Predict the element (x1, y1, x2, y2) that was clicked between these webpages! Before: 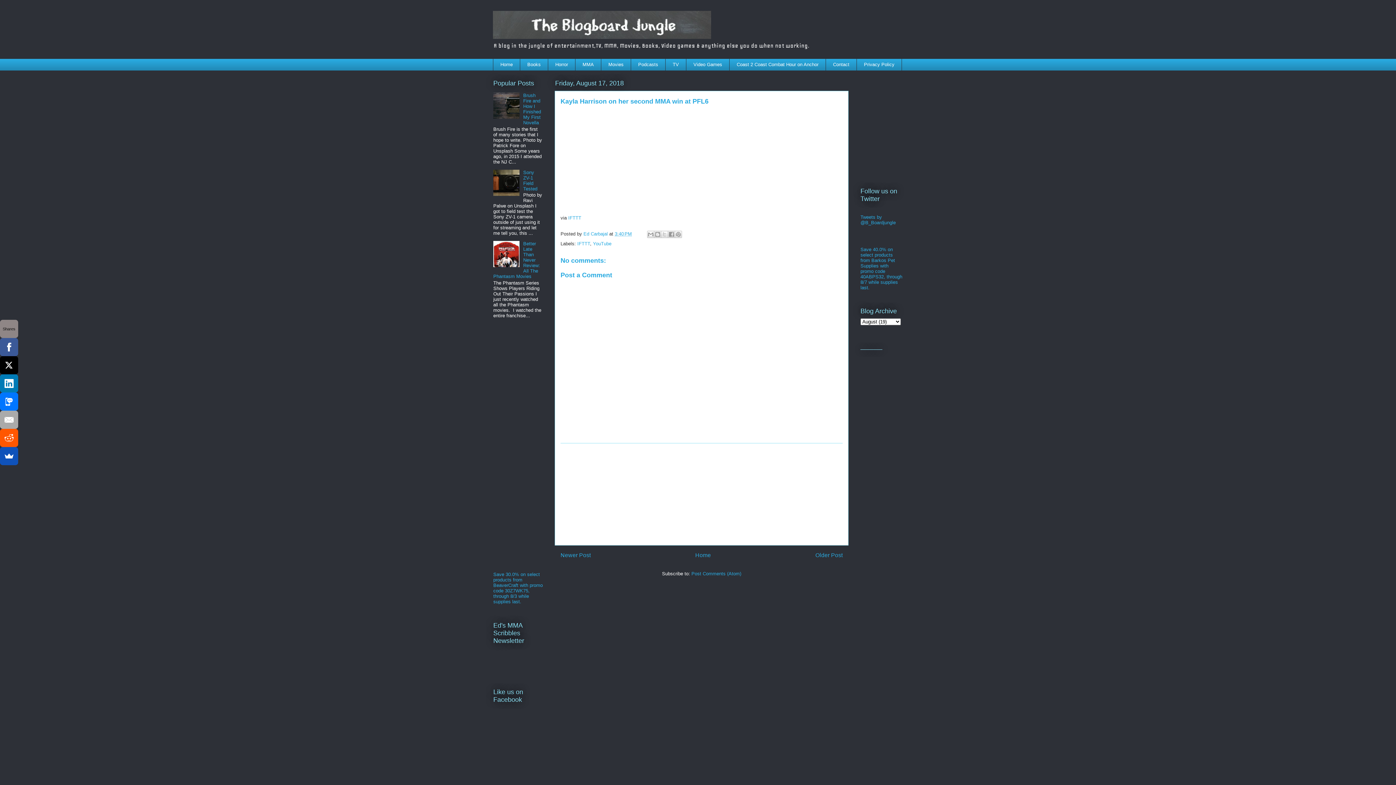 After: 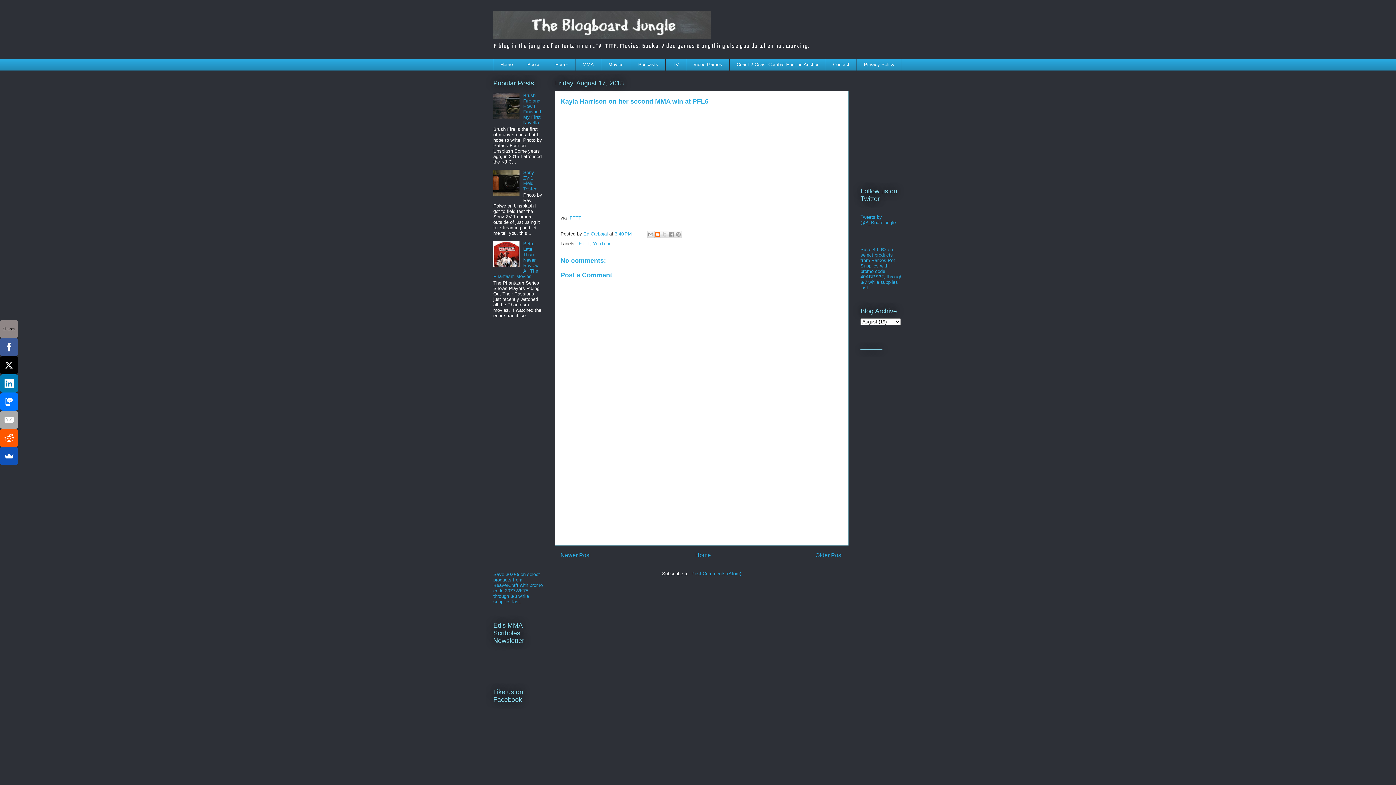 Action: label: BlogThis! bbox: (654, 230, 661, 238)